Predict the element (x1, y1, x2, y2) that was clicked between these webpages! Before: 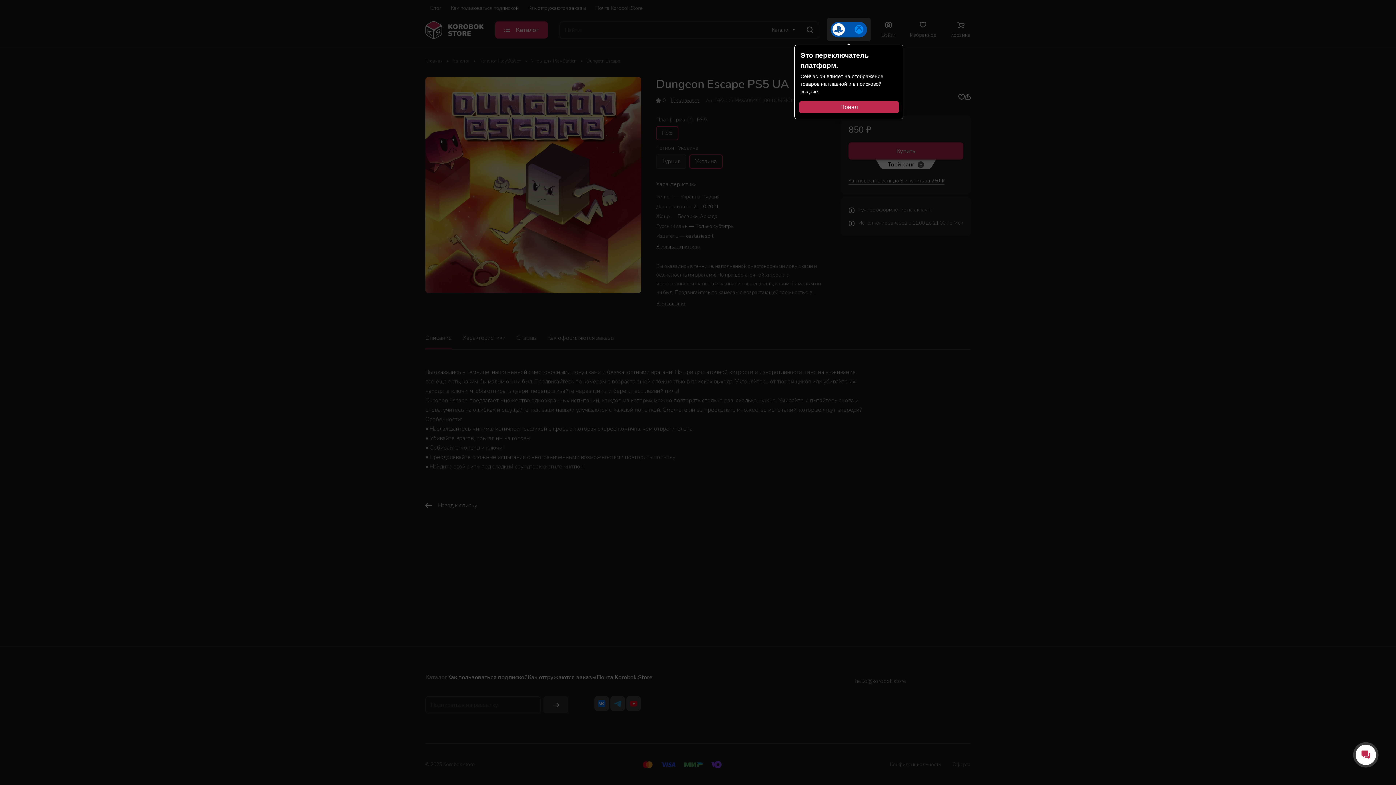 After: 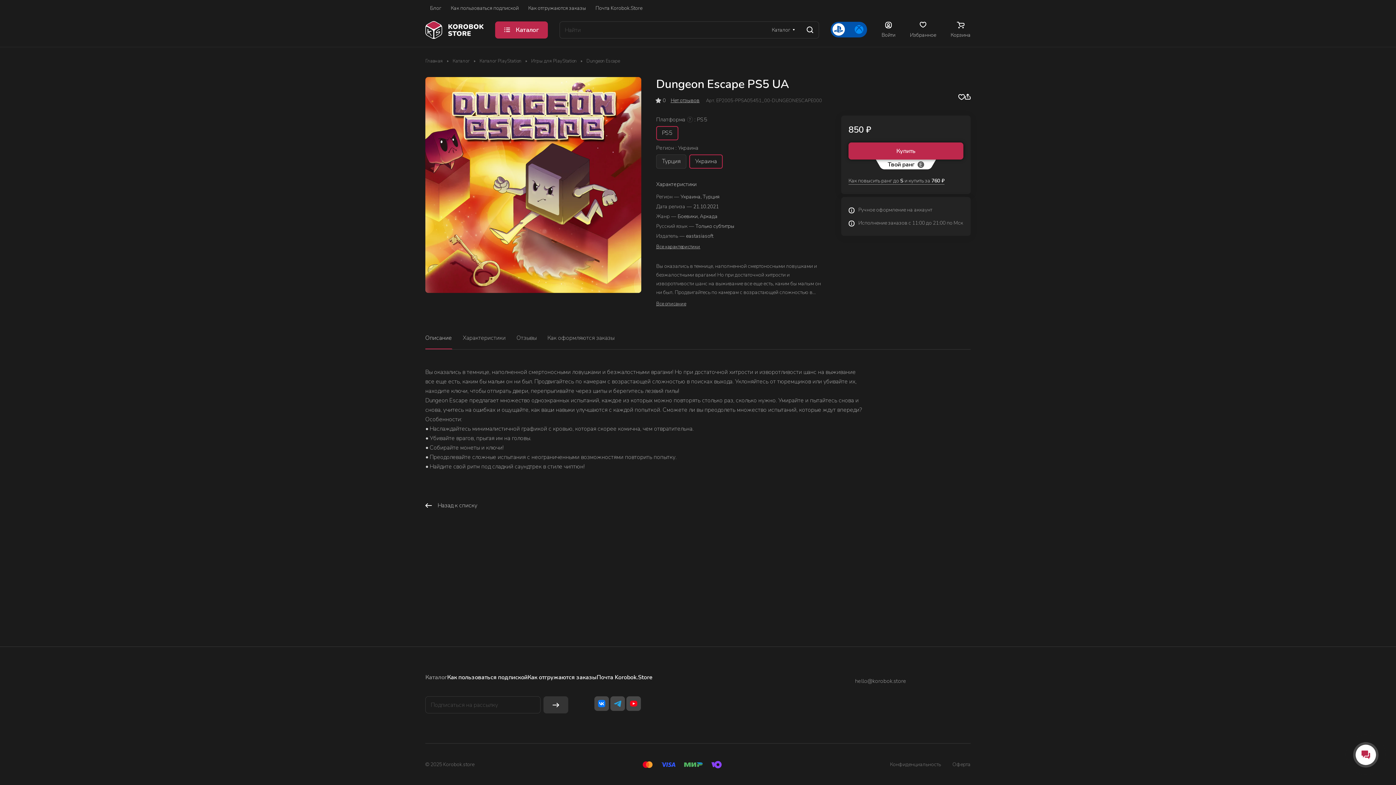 Action: bbox: (799, 100, 899, 113) label: Понял